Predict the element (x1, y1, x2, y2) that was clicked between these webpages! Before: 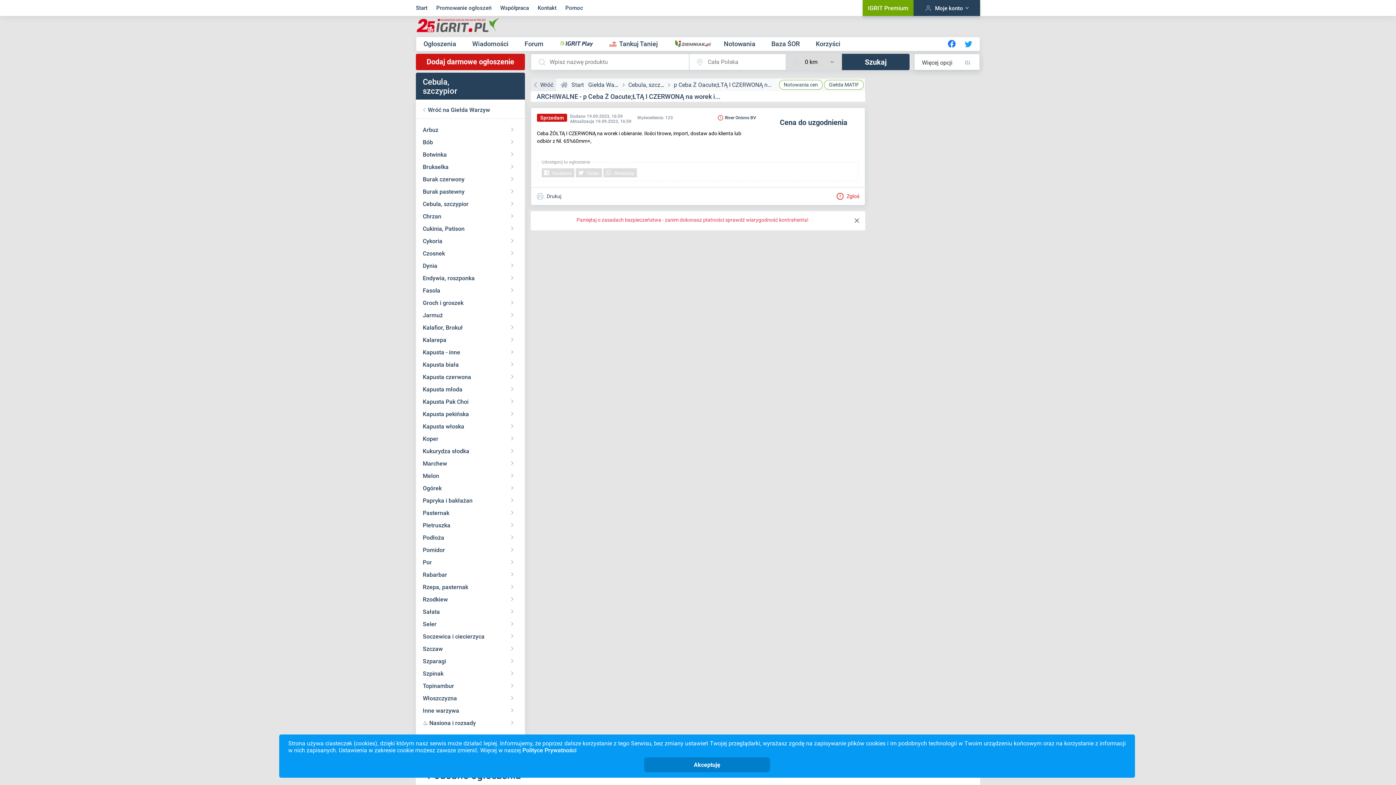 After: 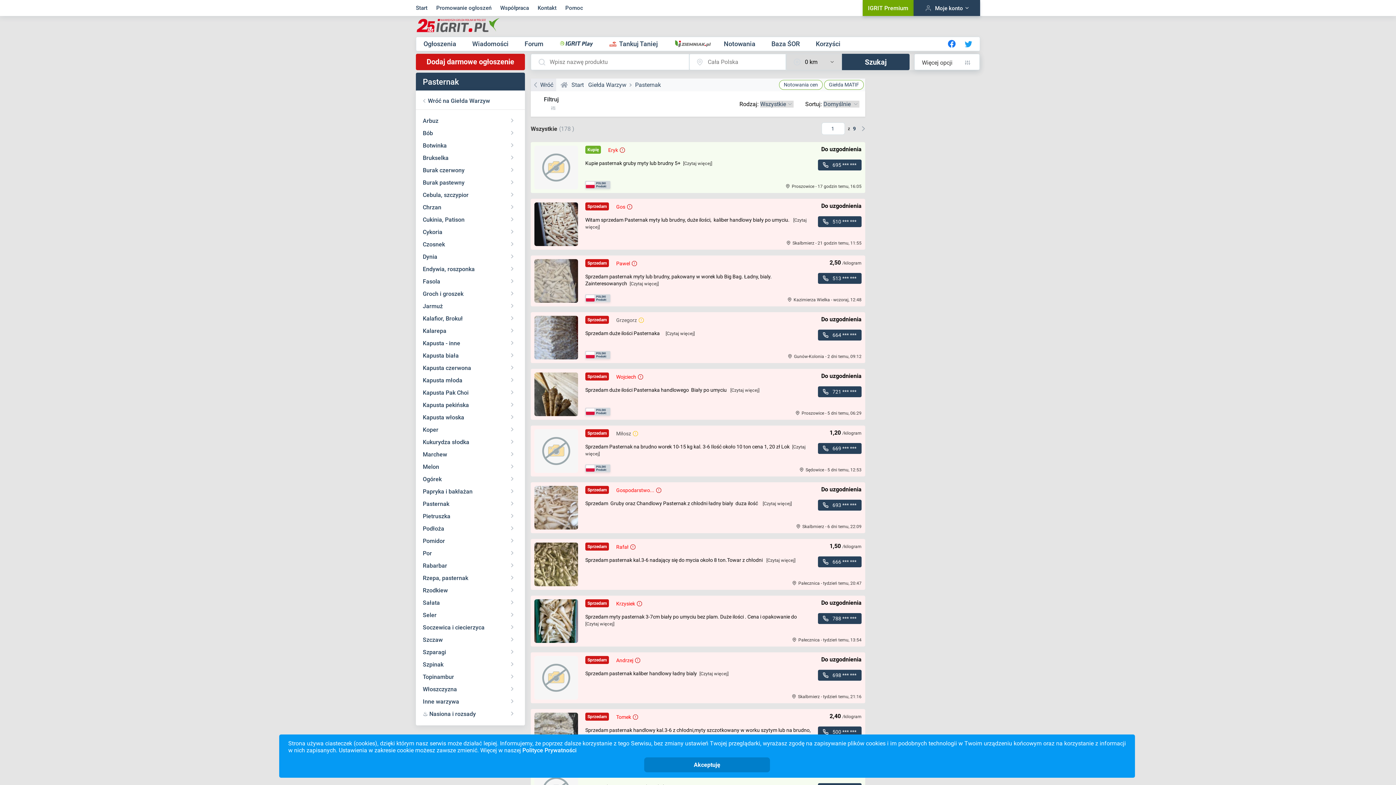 Action: label: Pasternak bbox: (422, 507, 513, 519)